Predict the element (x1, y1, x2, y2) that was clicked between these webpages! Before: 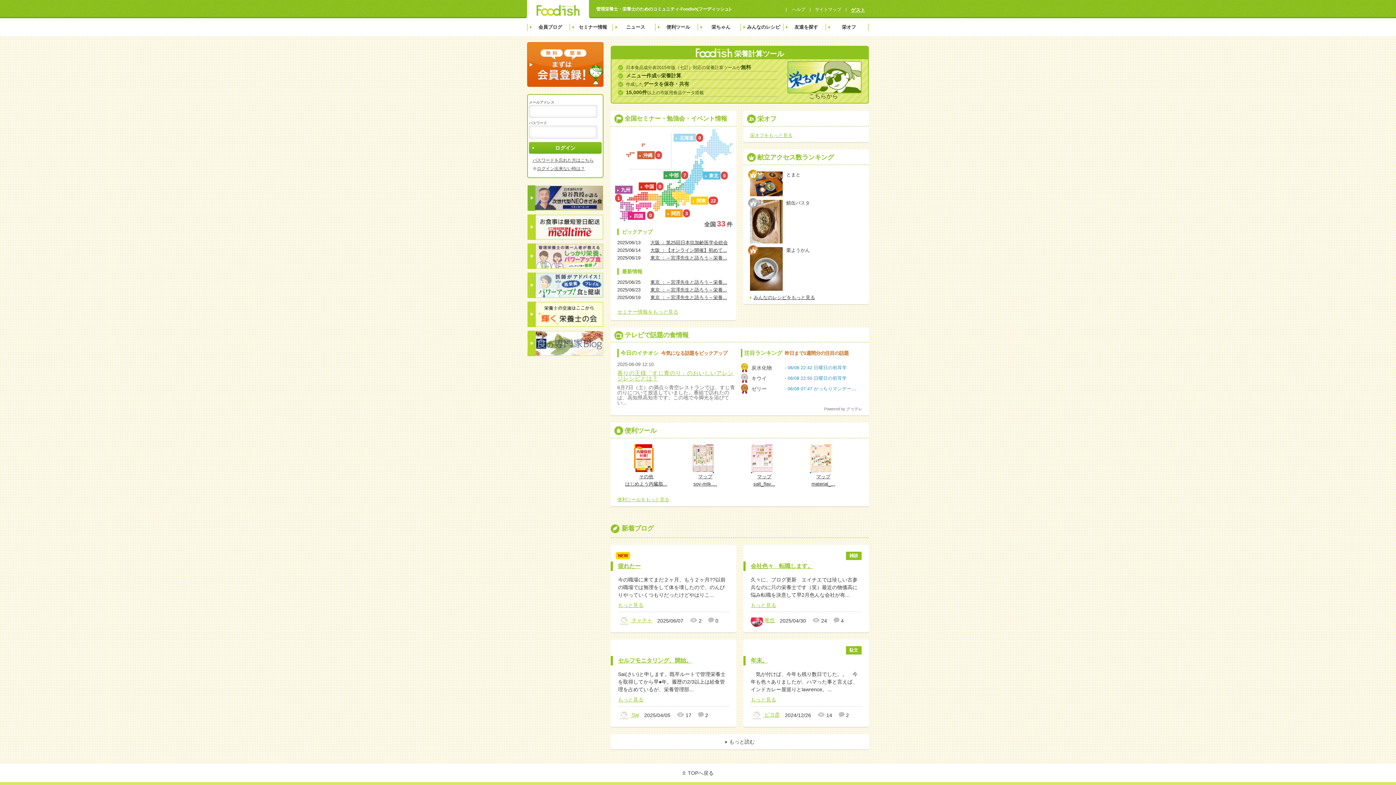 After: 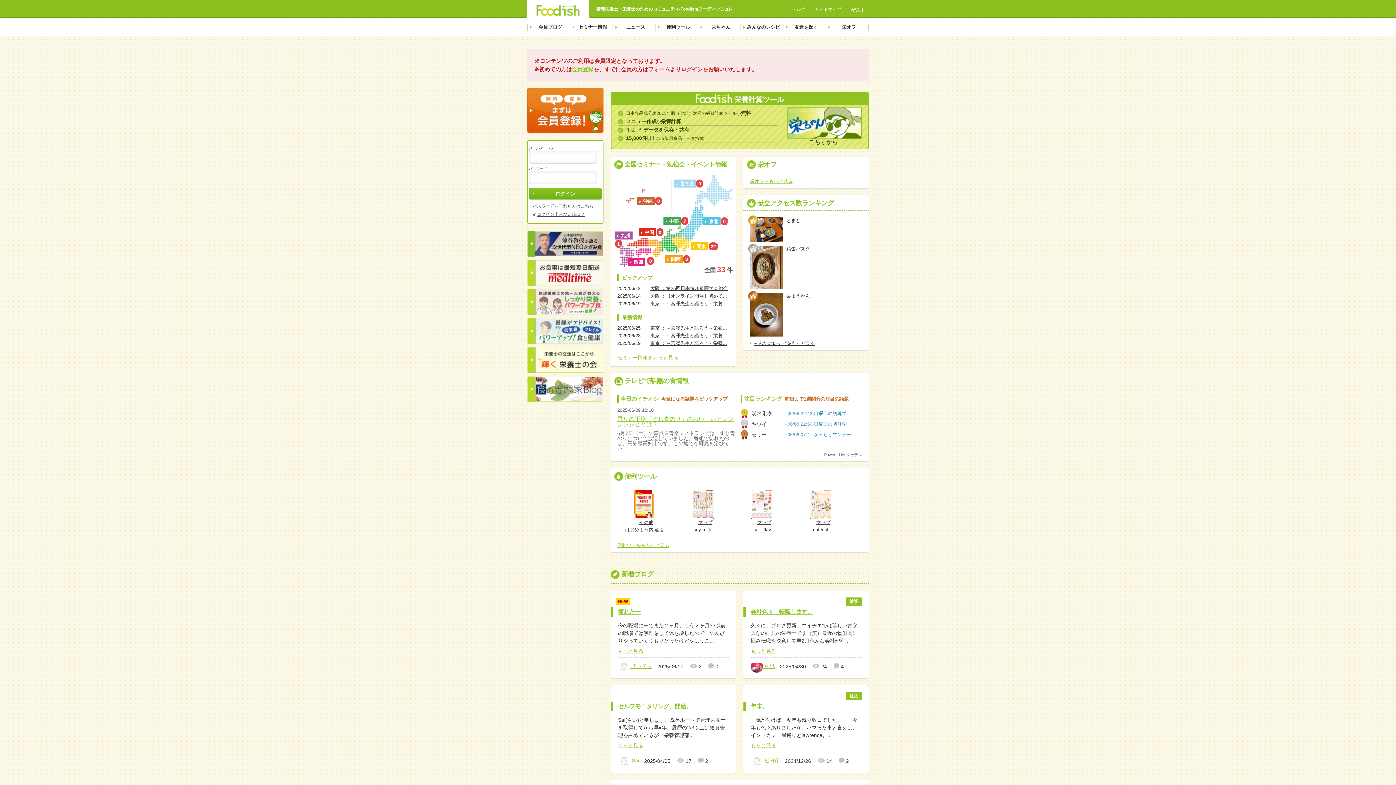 Action: label: 会員ブログ bbox: (527, 18, 569, 36)